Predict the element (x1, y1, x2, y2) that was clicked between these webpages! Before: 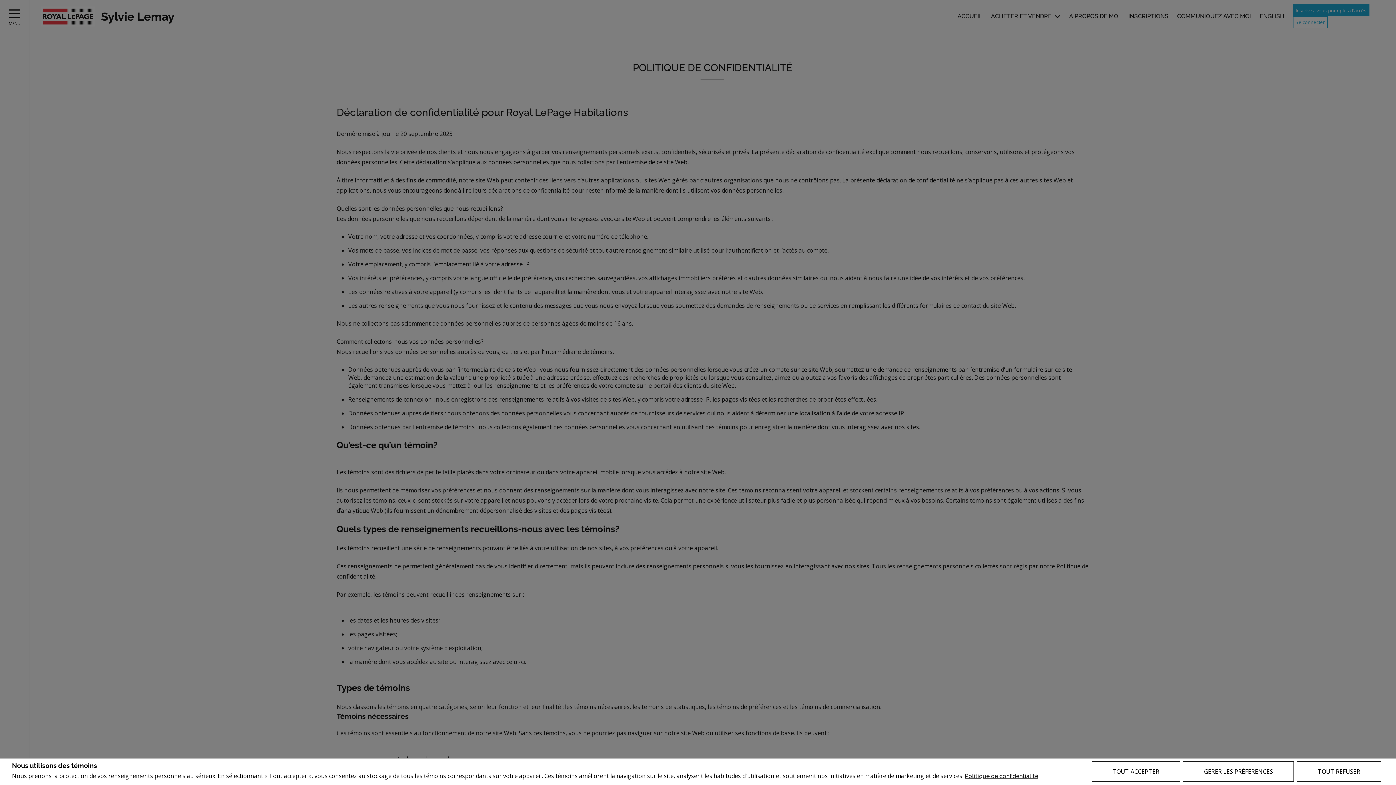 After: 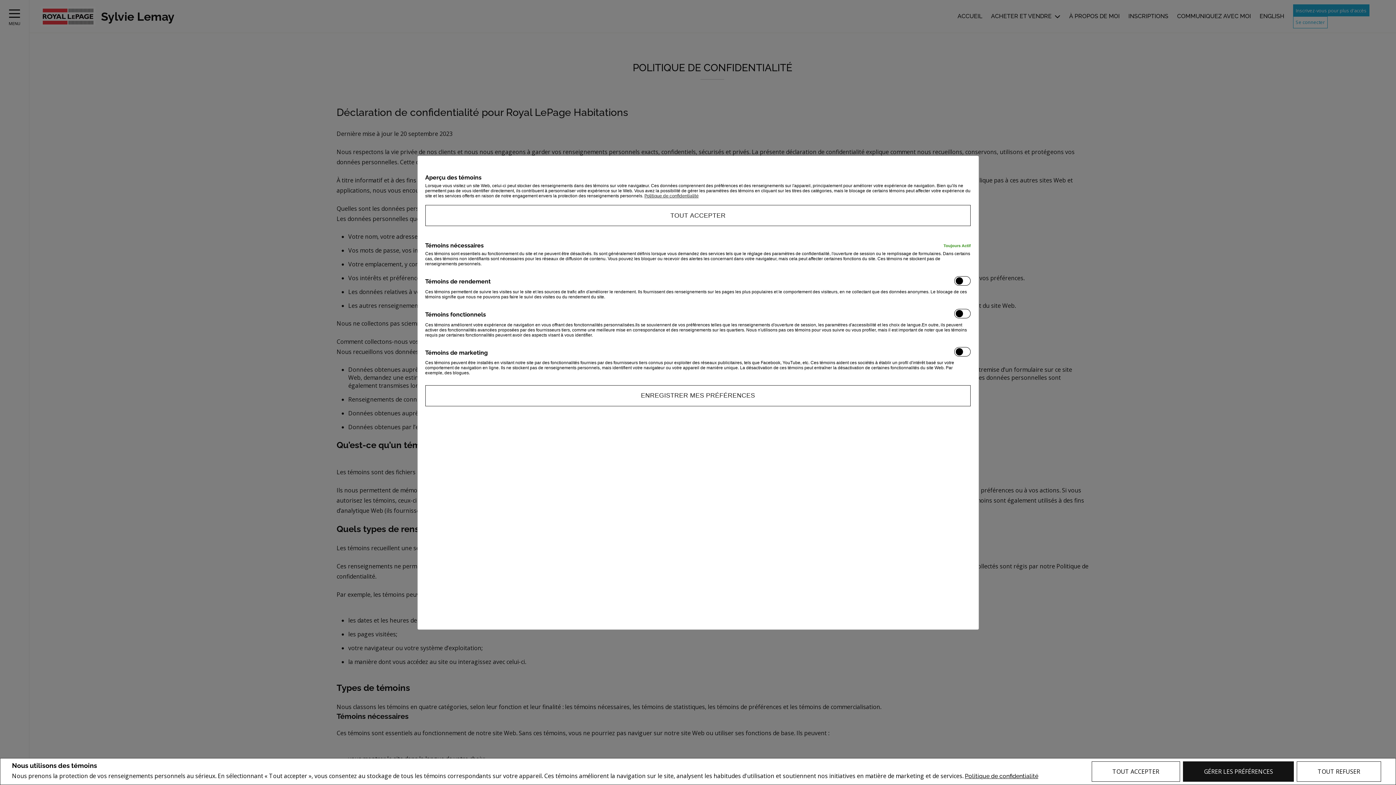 Action: bbox: (1183, 761, 1294, 782) label: GÉRER LES PRÉFÉRENCES